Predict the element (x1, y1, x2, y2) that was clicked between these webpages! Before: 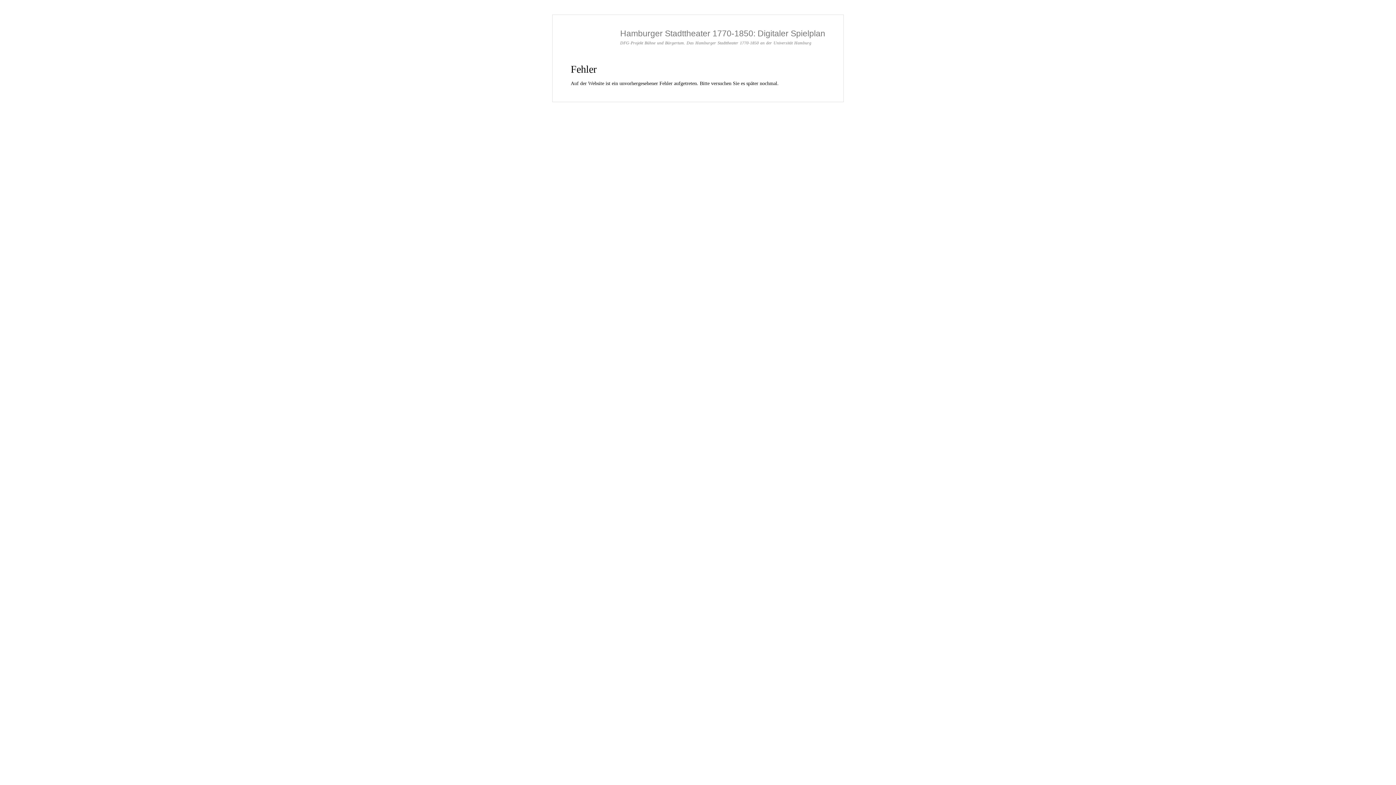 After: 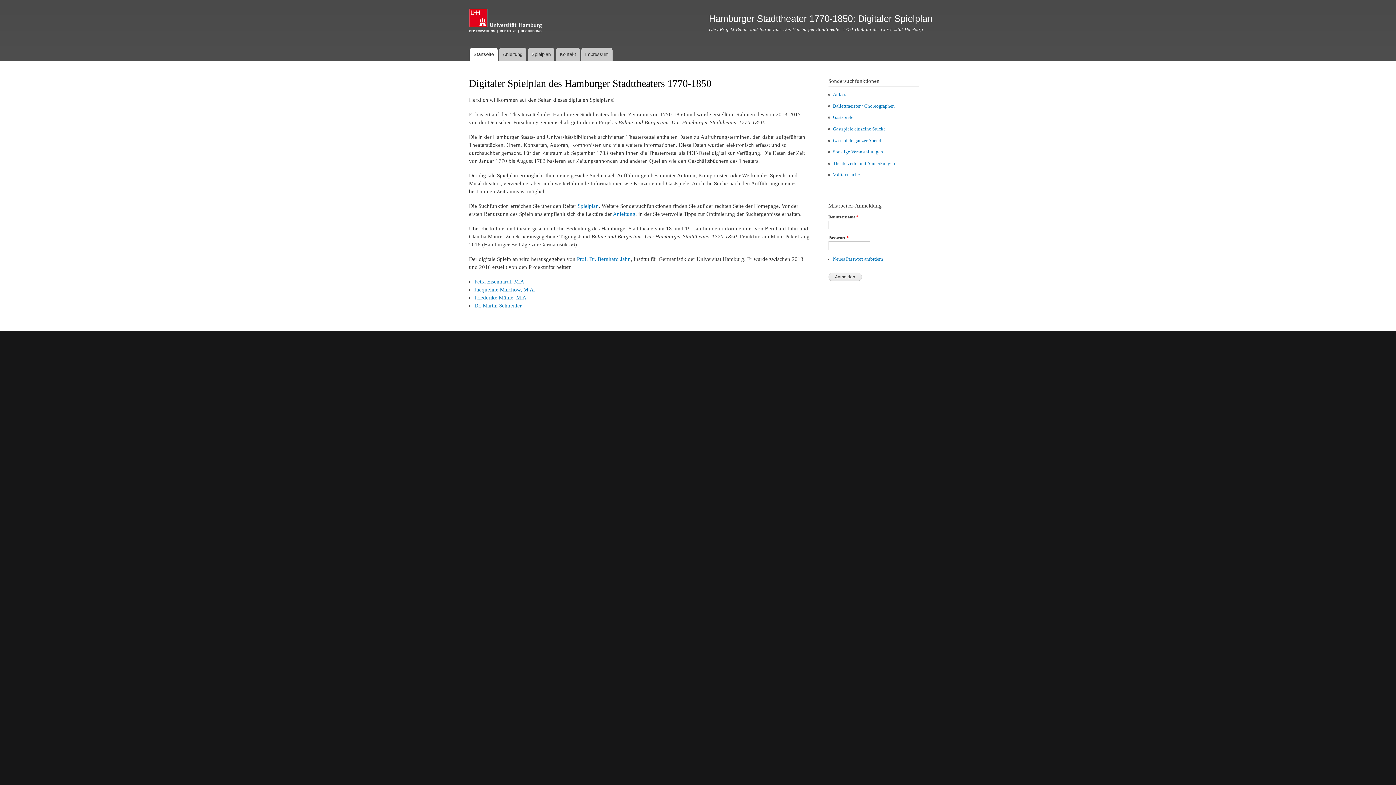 Action: bbox: (620, 28, 825, 38) label: Hamburger Stadttheater 1770-1850: Digitaler Spielplan